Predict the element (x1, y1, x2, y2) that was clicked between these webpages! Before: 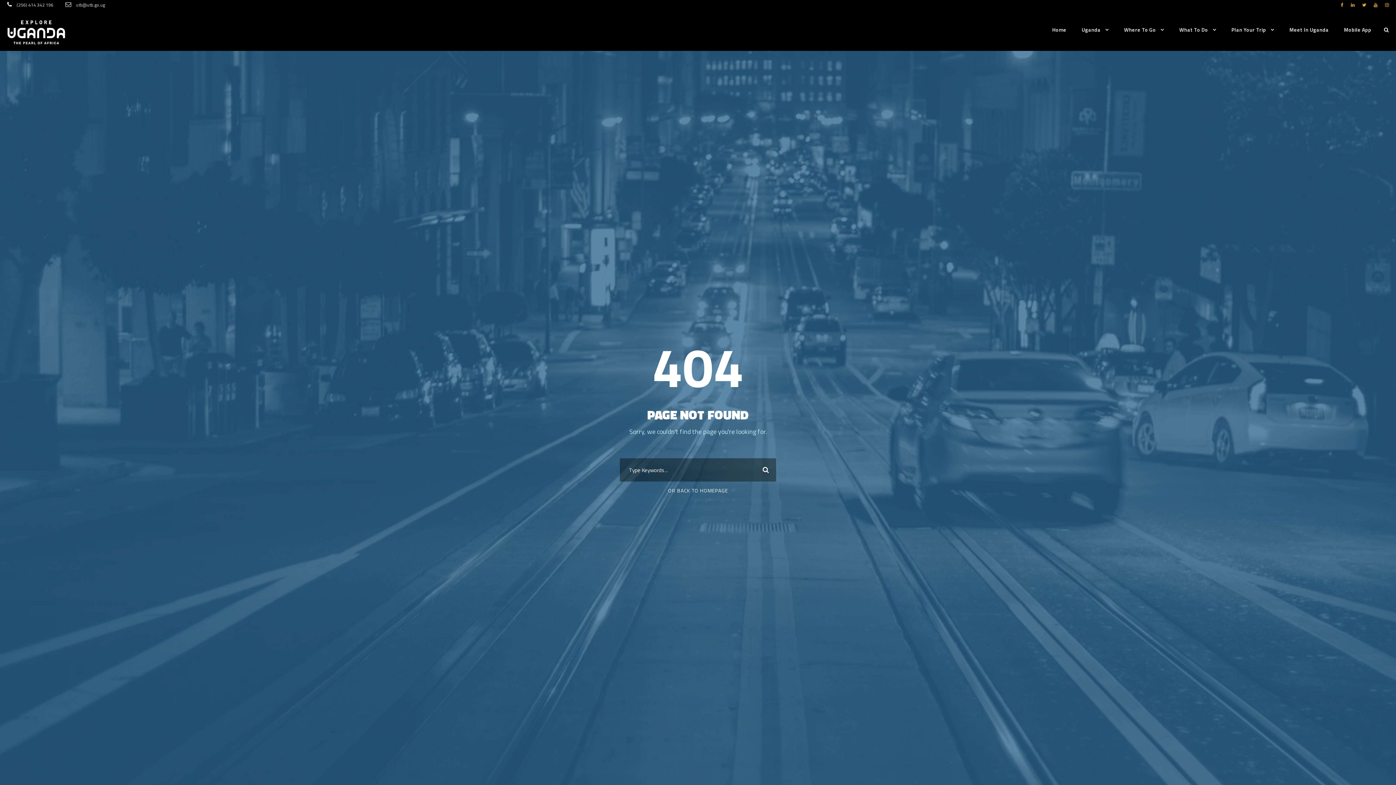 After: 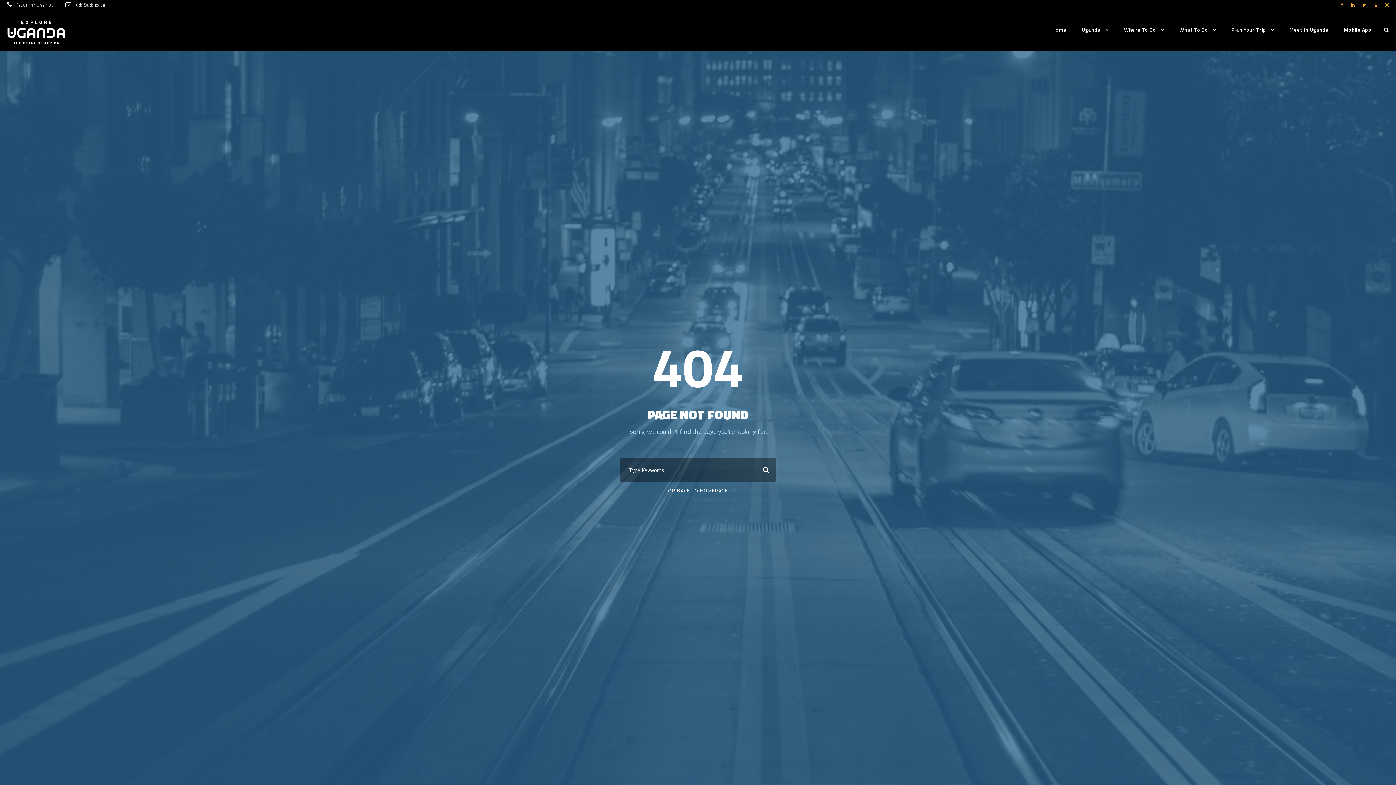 Action: bbox: (1341, 1, 1343, 8)